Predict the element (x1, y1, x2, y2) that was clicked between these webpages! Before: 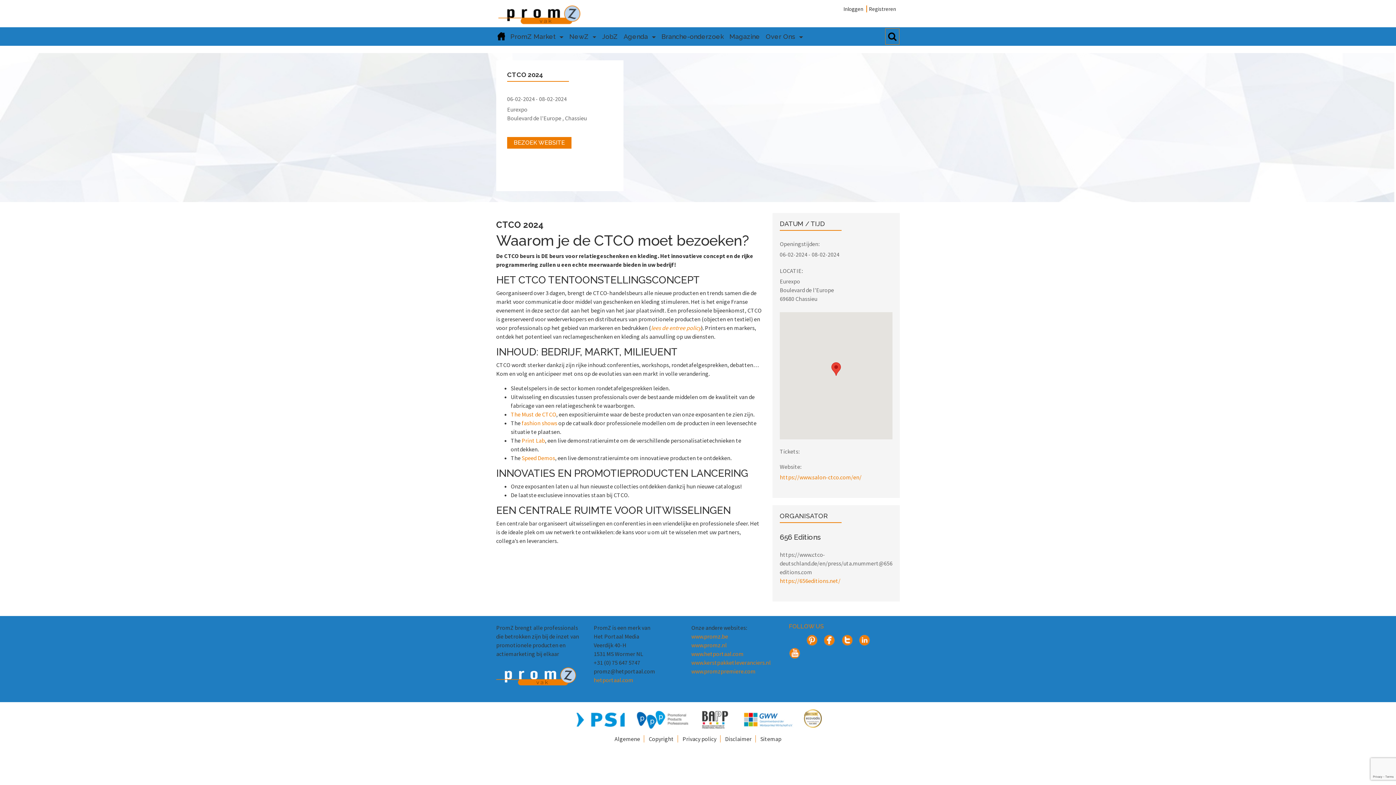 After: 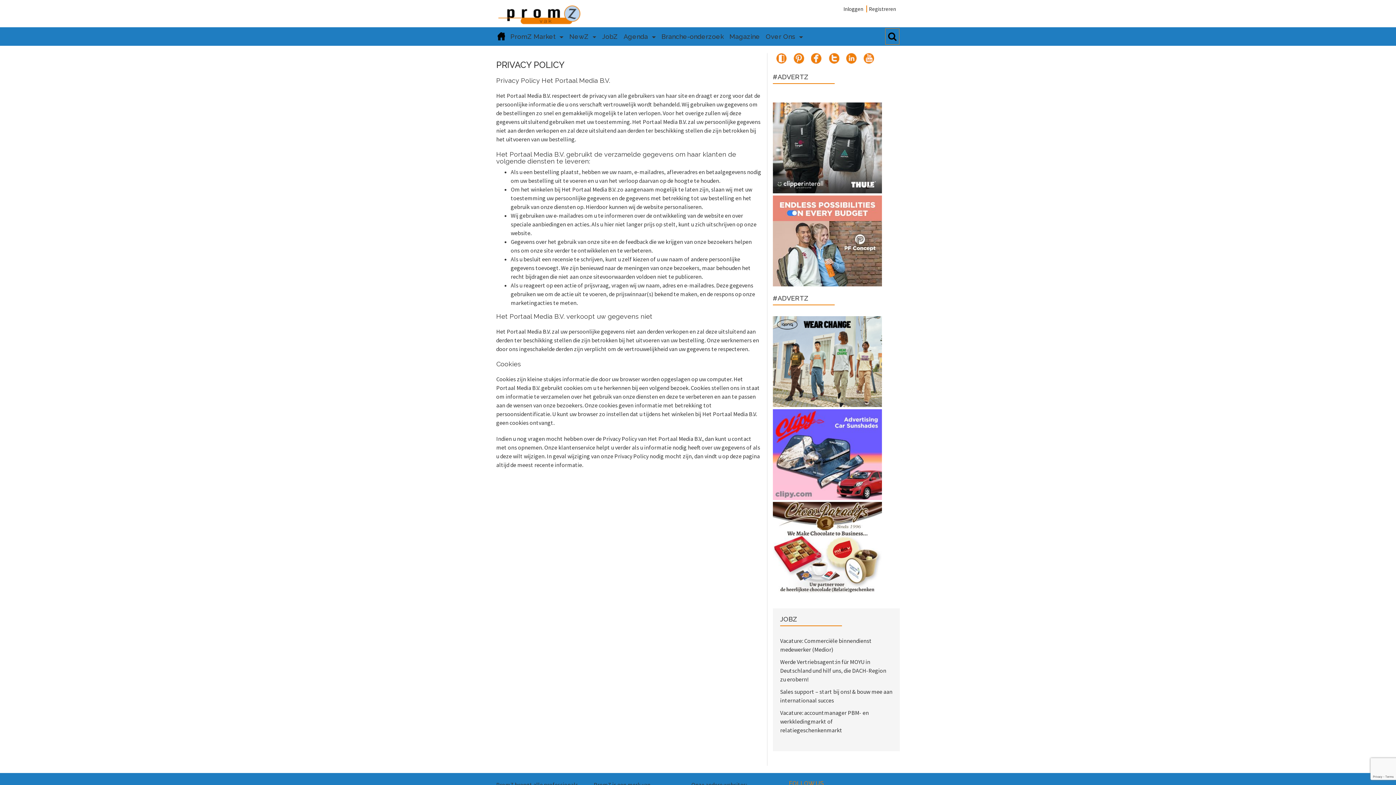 Action: label: Privacy policy bbox: (679, 735, 720, 742)